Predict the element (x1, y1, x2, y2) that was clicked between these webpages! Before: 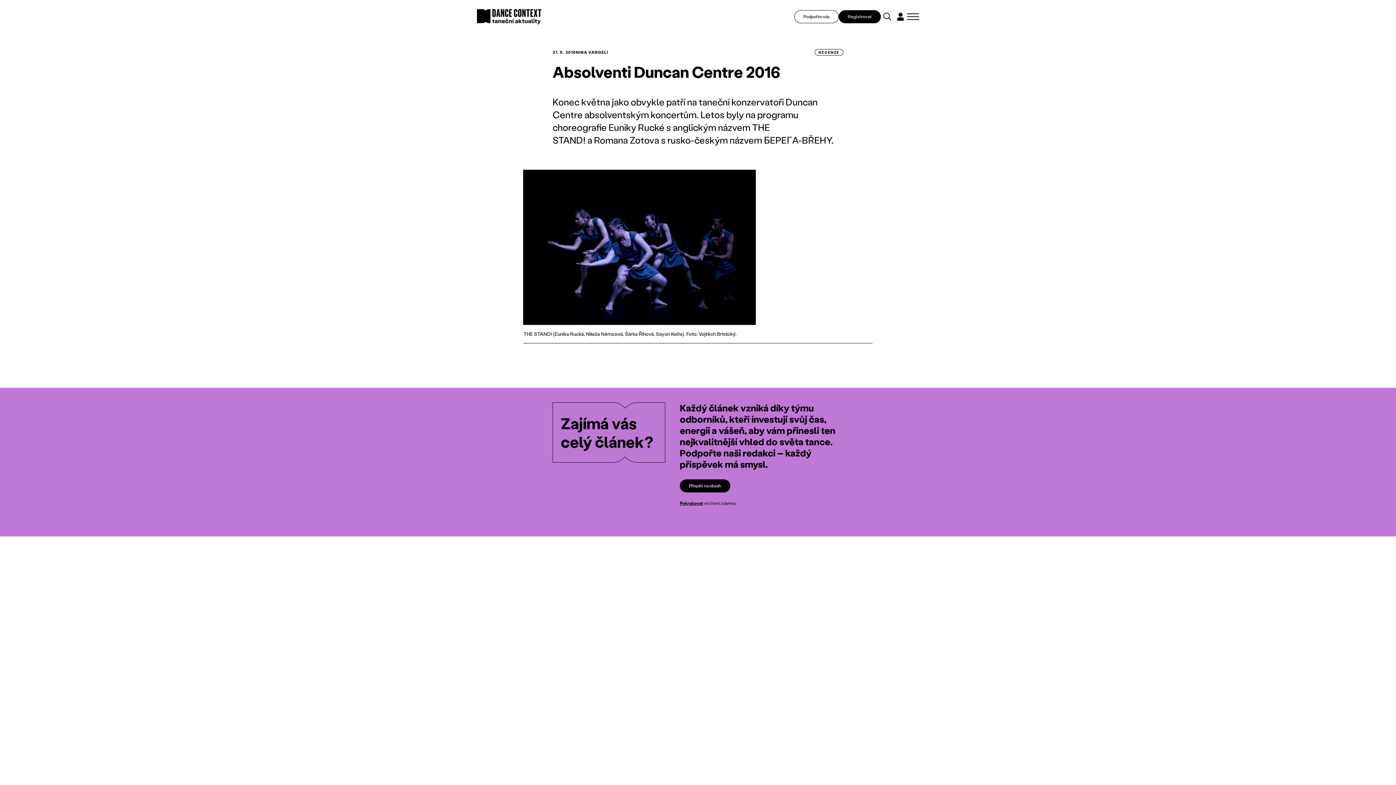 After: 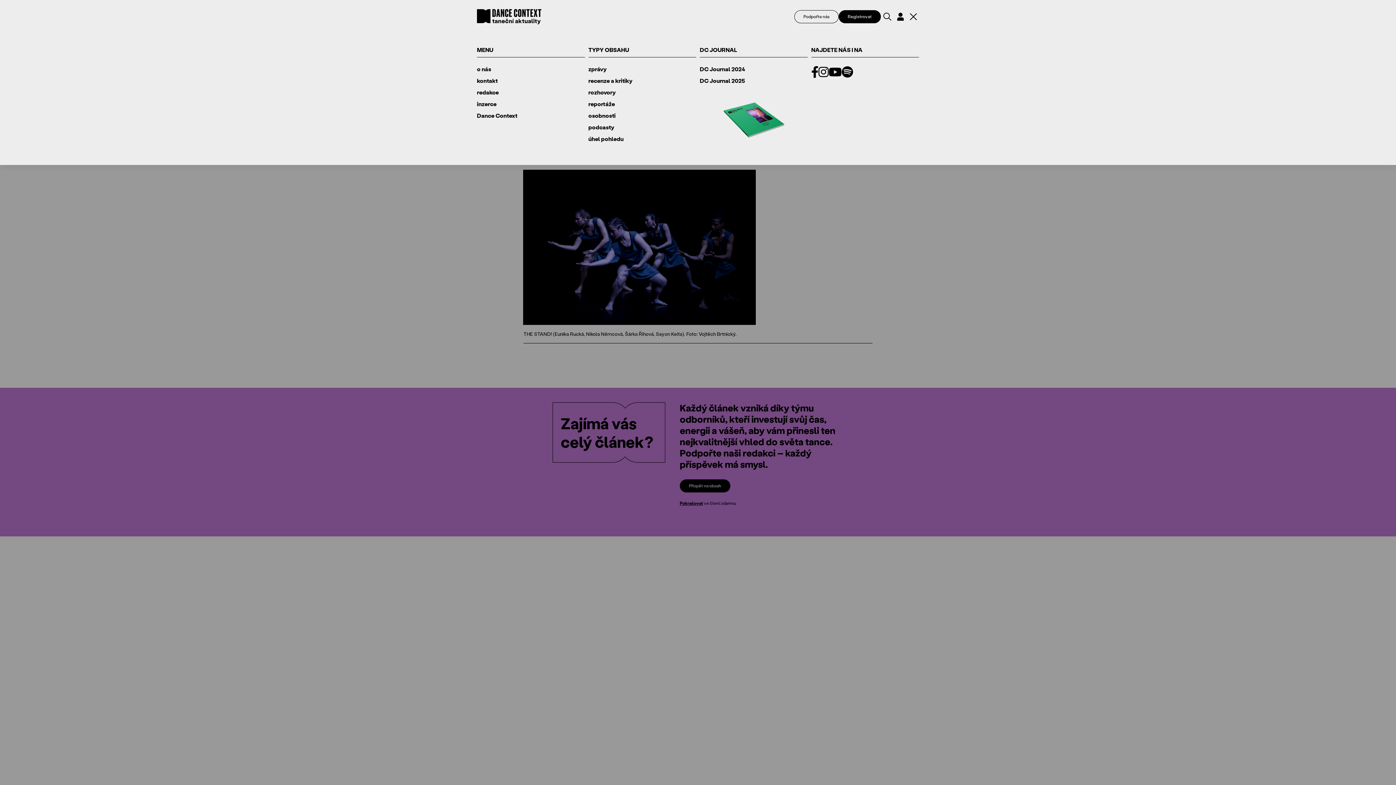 Action: label: Zobrazit navigaci bbox: (907, 10, 919, 23)